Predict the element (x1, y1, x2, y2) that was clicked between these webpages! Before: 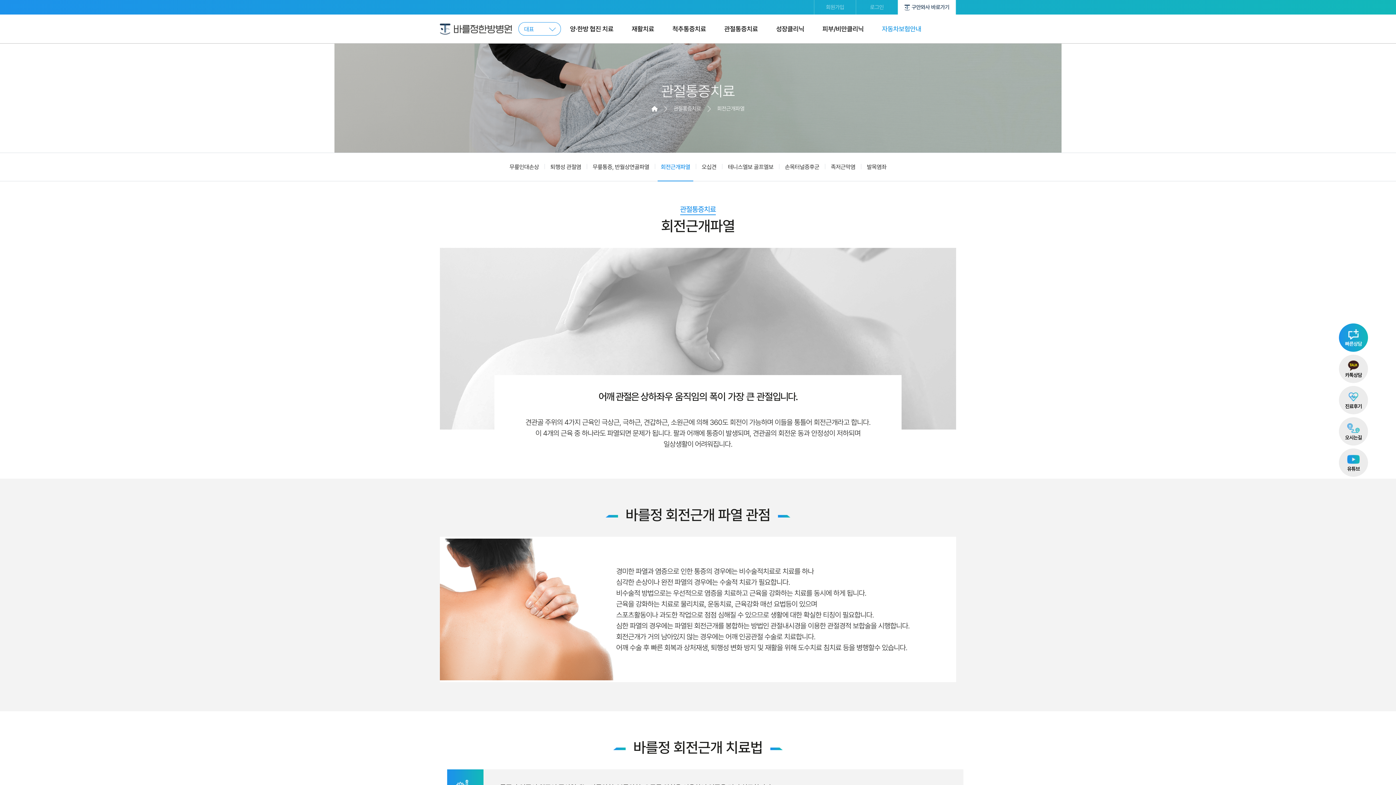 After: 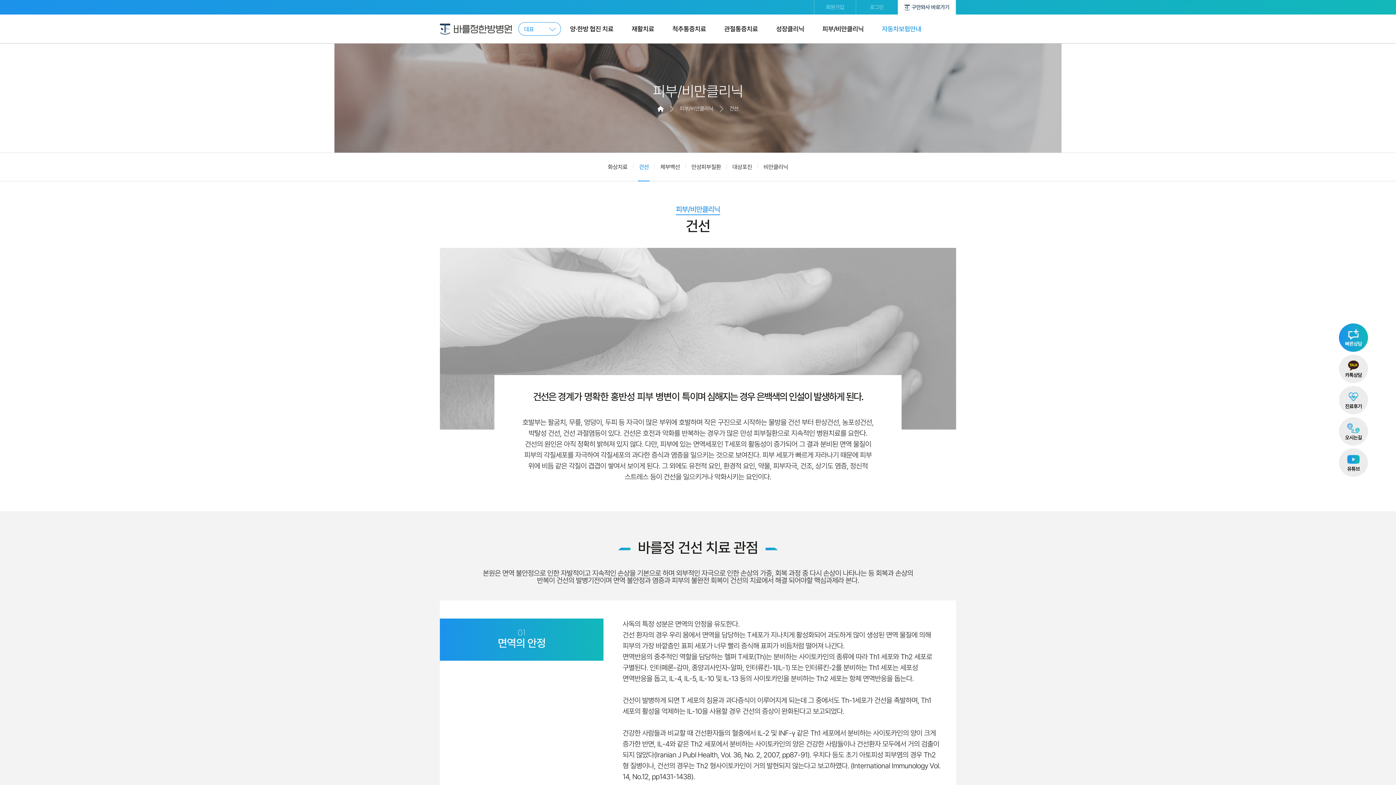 Action: bbox: (822, 18, 863, 40) label: 피부/비만클리닉